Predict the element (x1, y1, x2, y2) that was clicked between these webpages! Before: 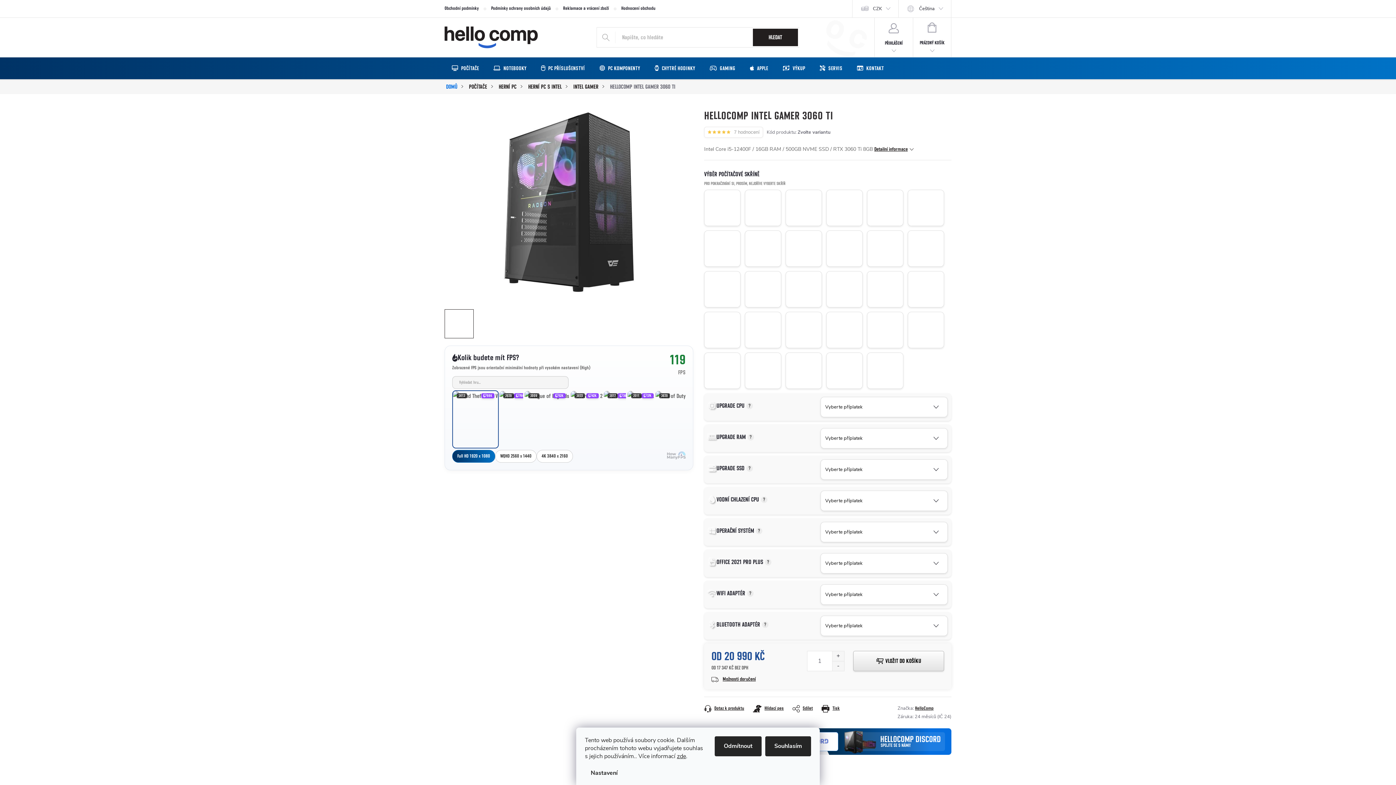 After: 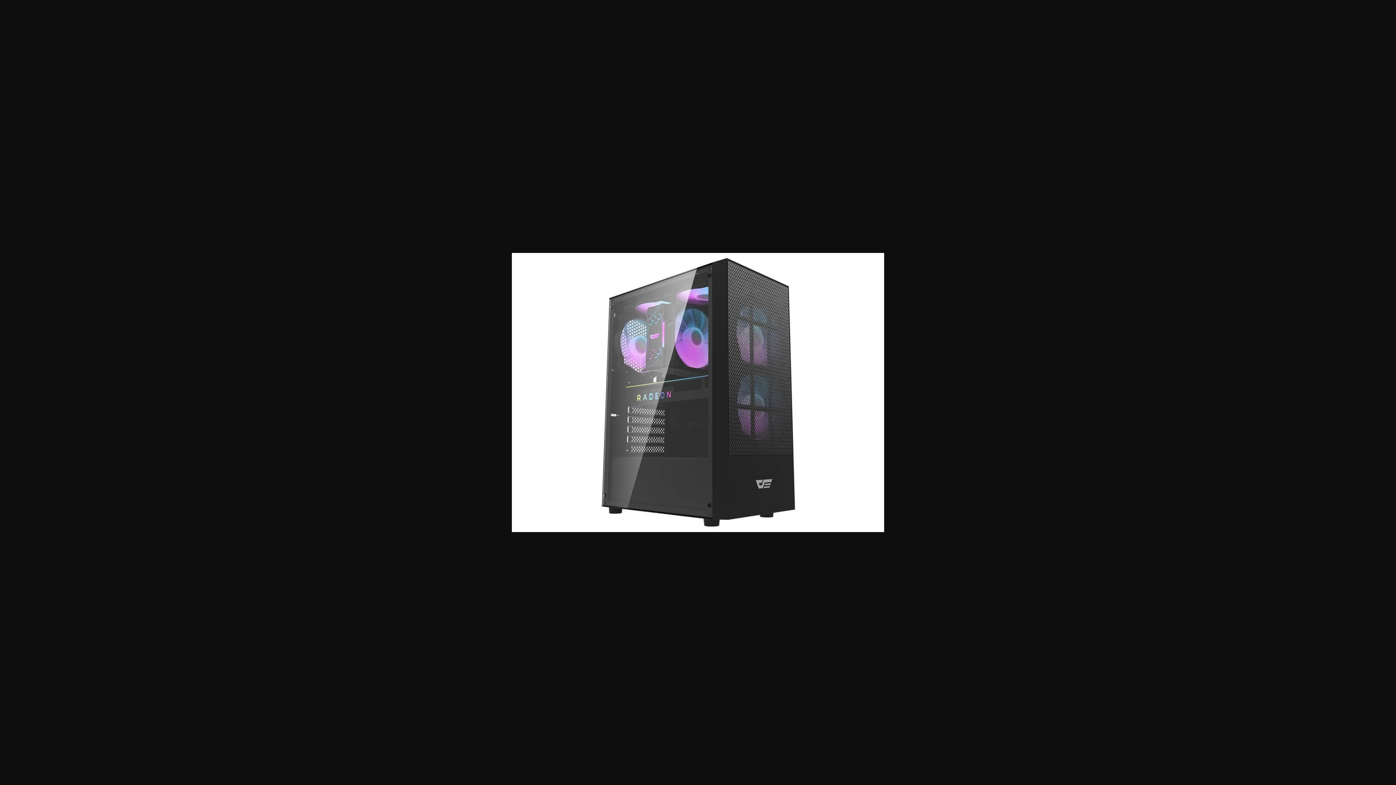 Action: bbox: (444, 309, 473, 338)